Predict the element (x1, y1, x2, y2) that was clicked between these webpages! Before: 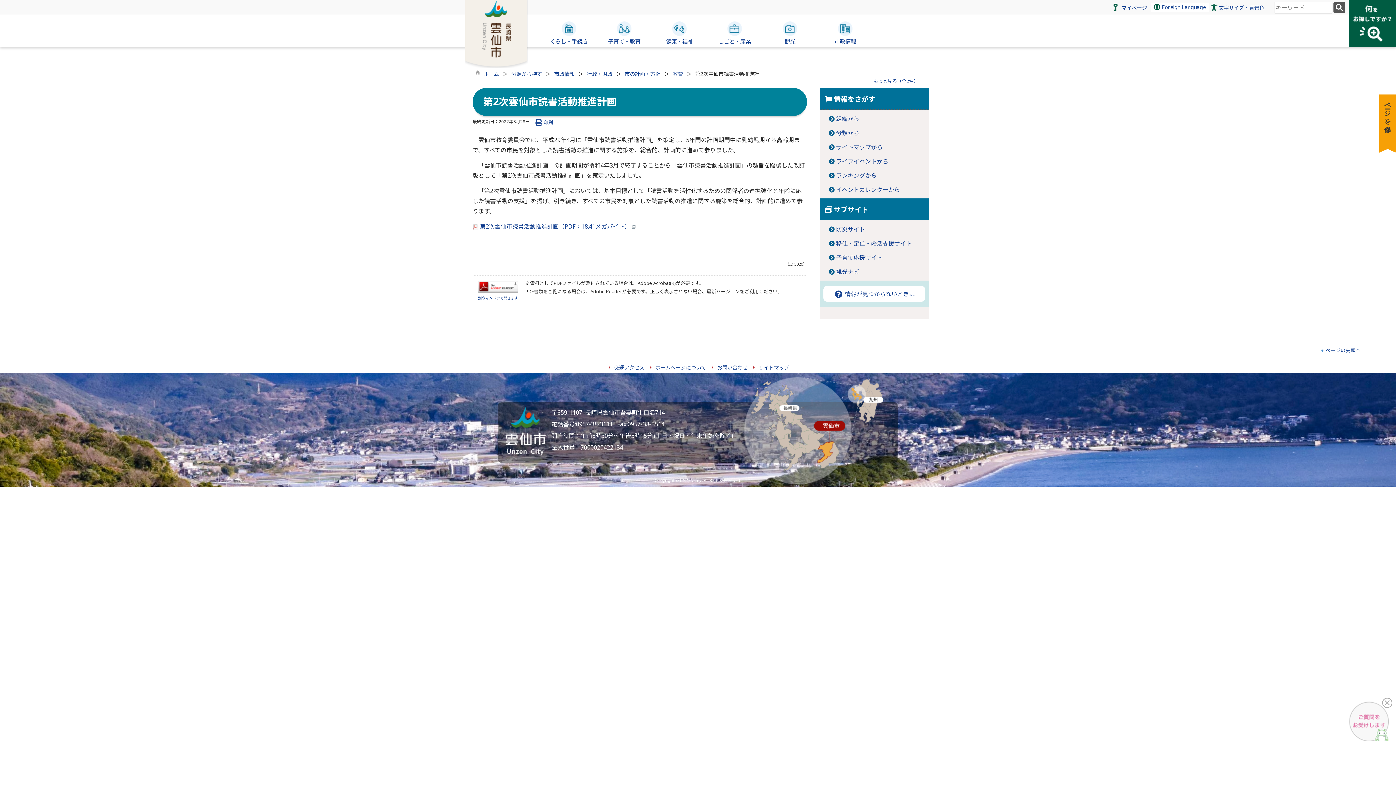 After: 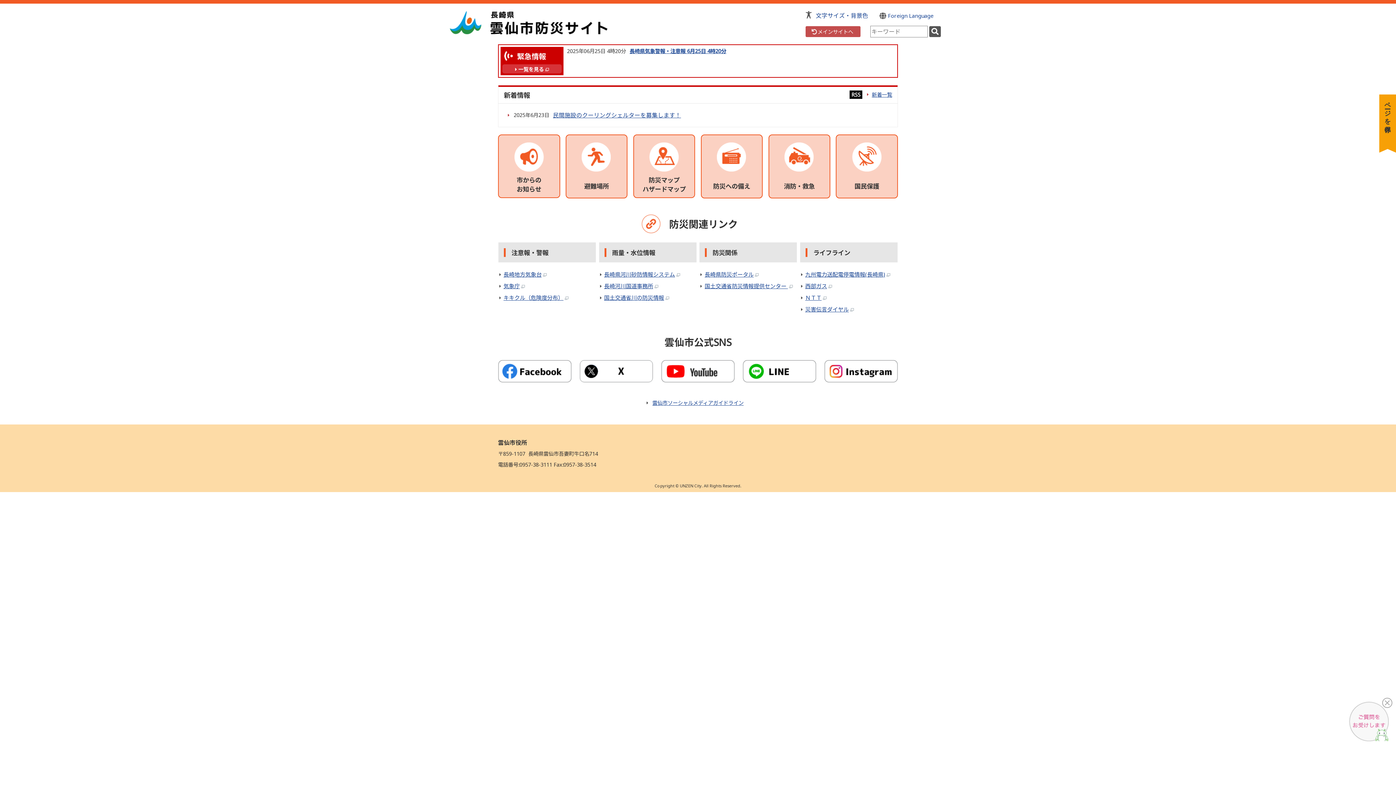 Action: label: 防災サイト bbox: (836, 225, 865, 233)